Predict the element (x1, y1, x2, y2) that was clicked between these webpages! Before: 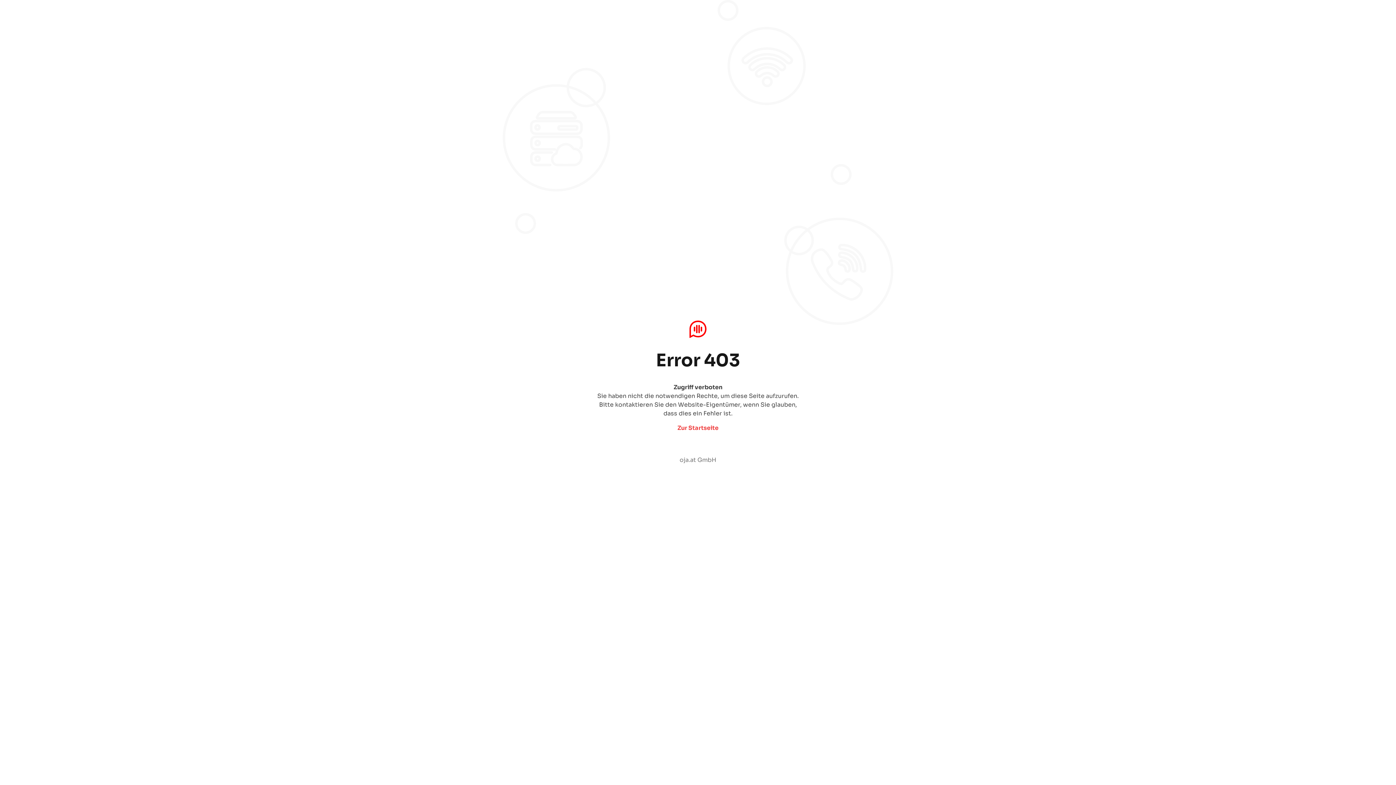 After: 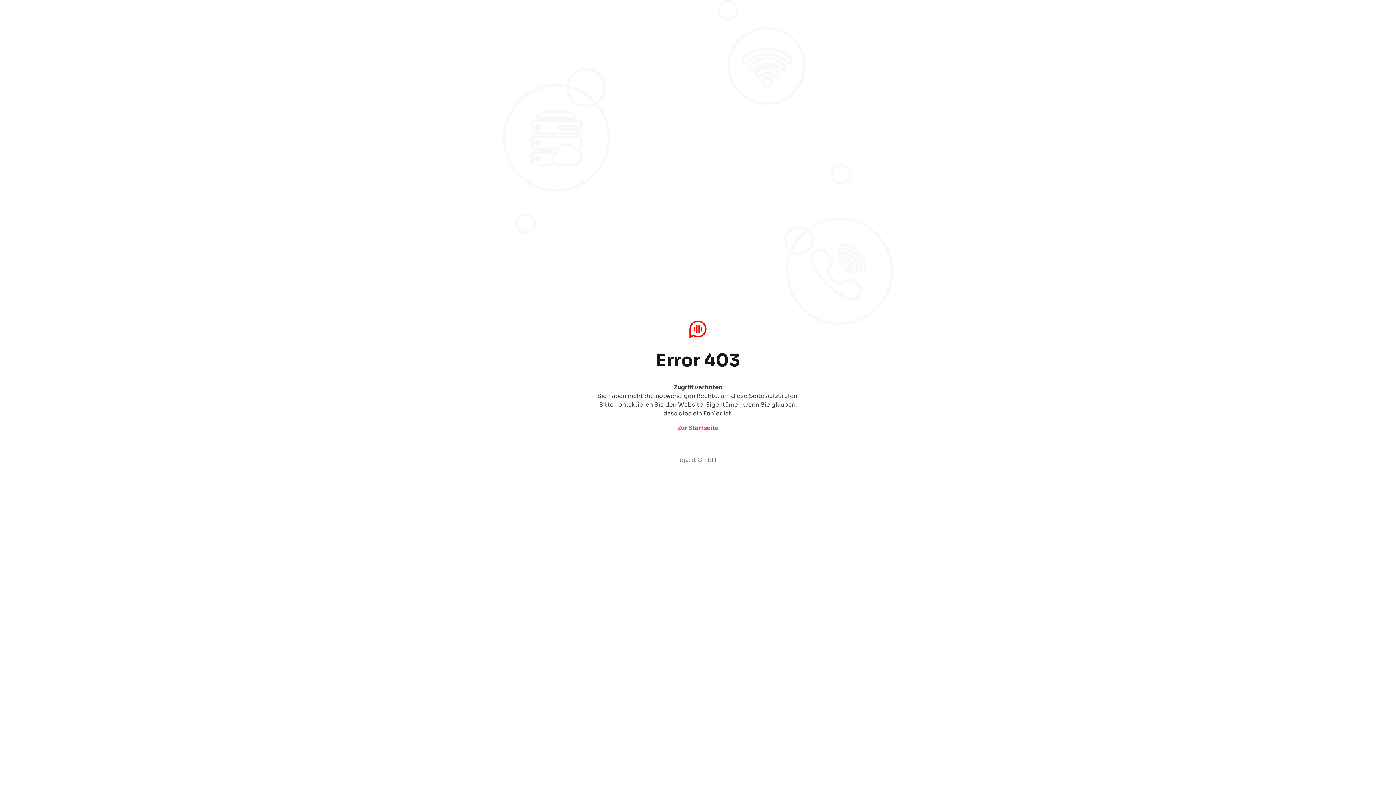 Action: bbox: (677, 424, 718, 432) label: Zur Startseite